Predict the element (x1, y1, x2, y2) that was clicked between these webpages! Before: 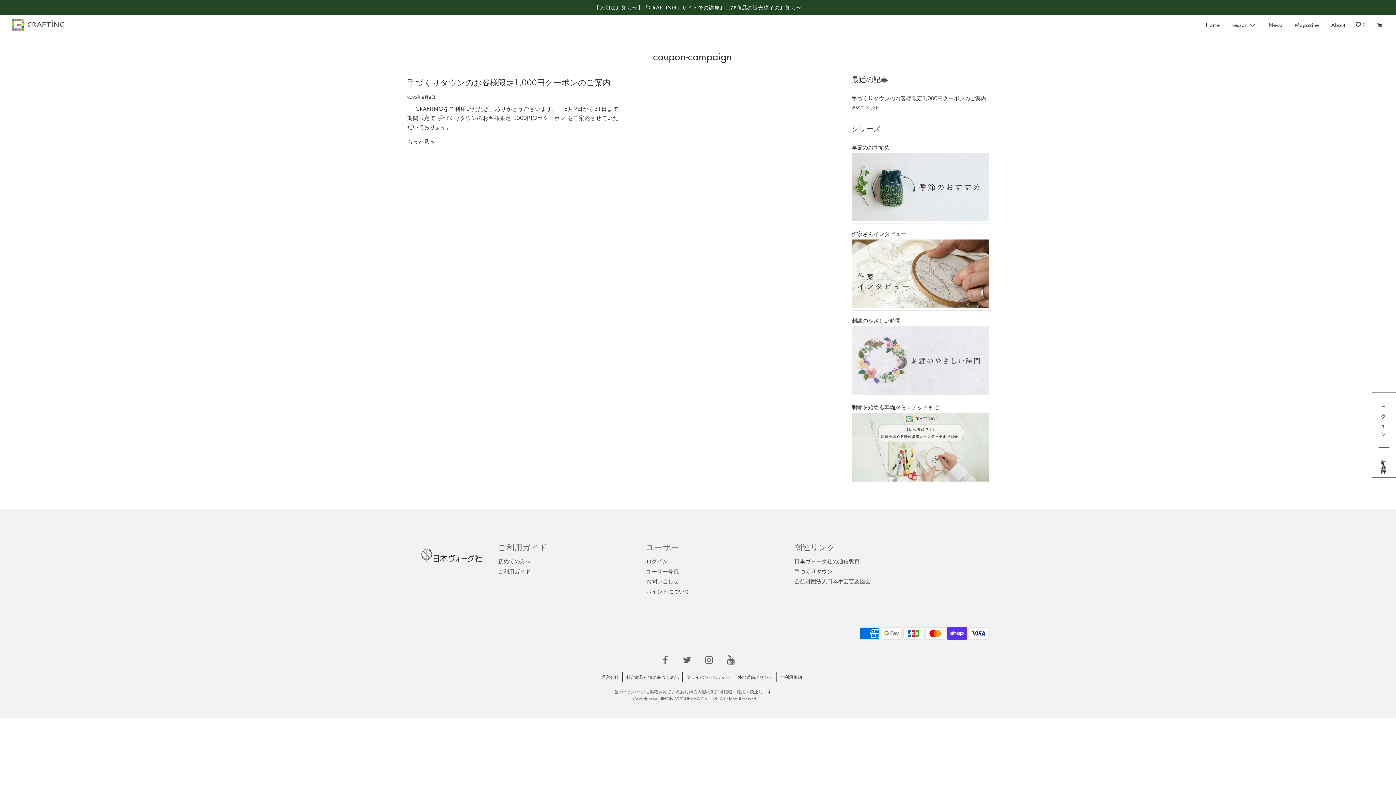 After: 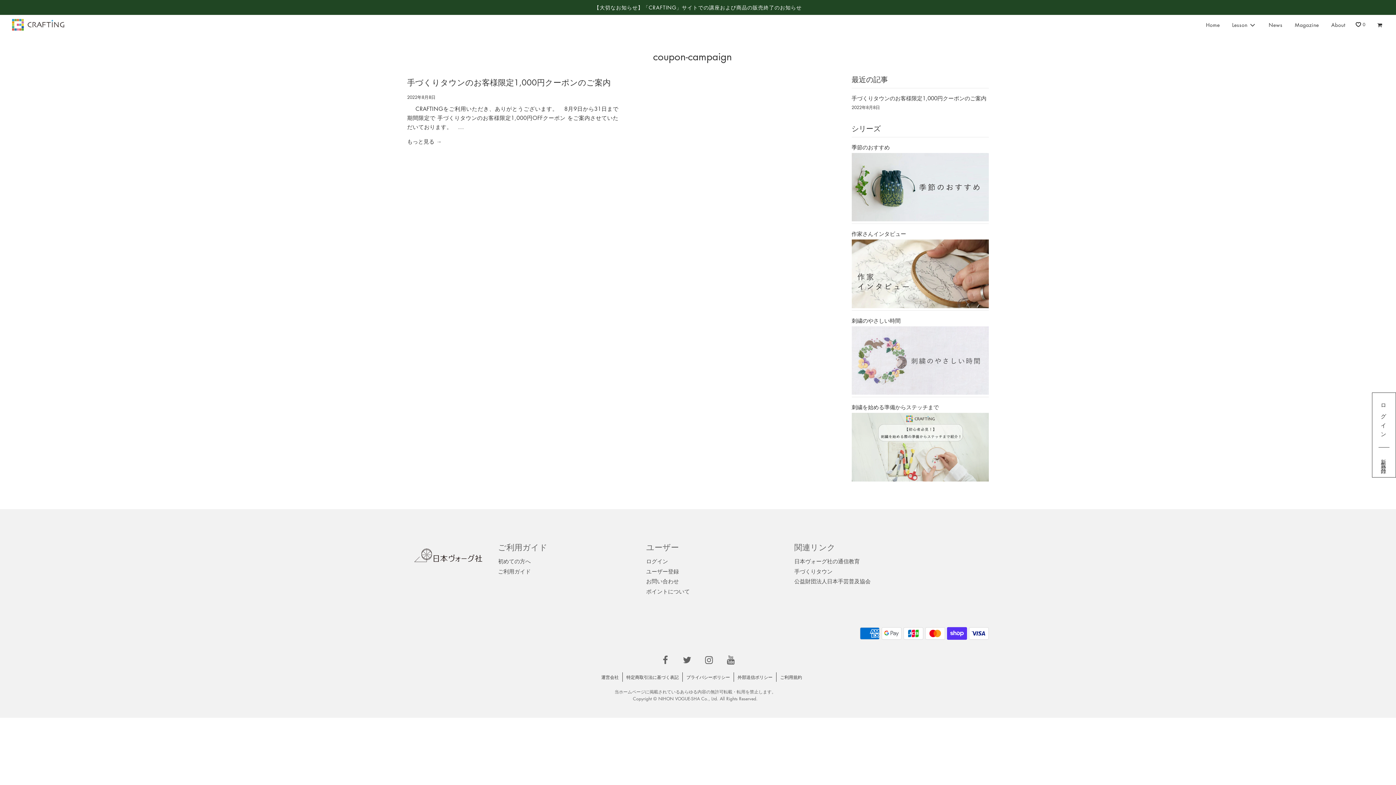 Action: bbox: (699, 648, 719, 671)